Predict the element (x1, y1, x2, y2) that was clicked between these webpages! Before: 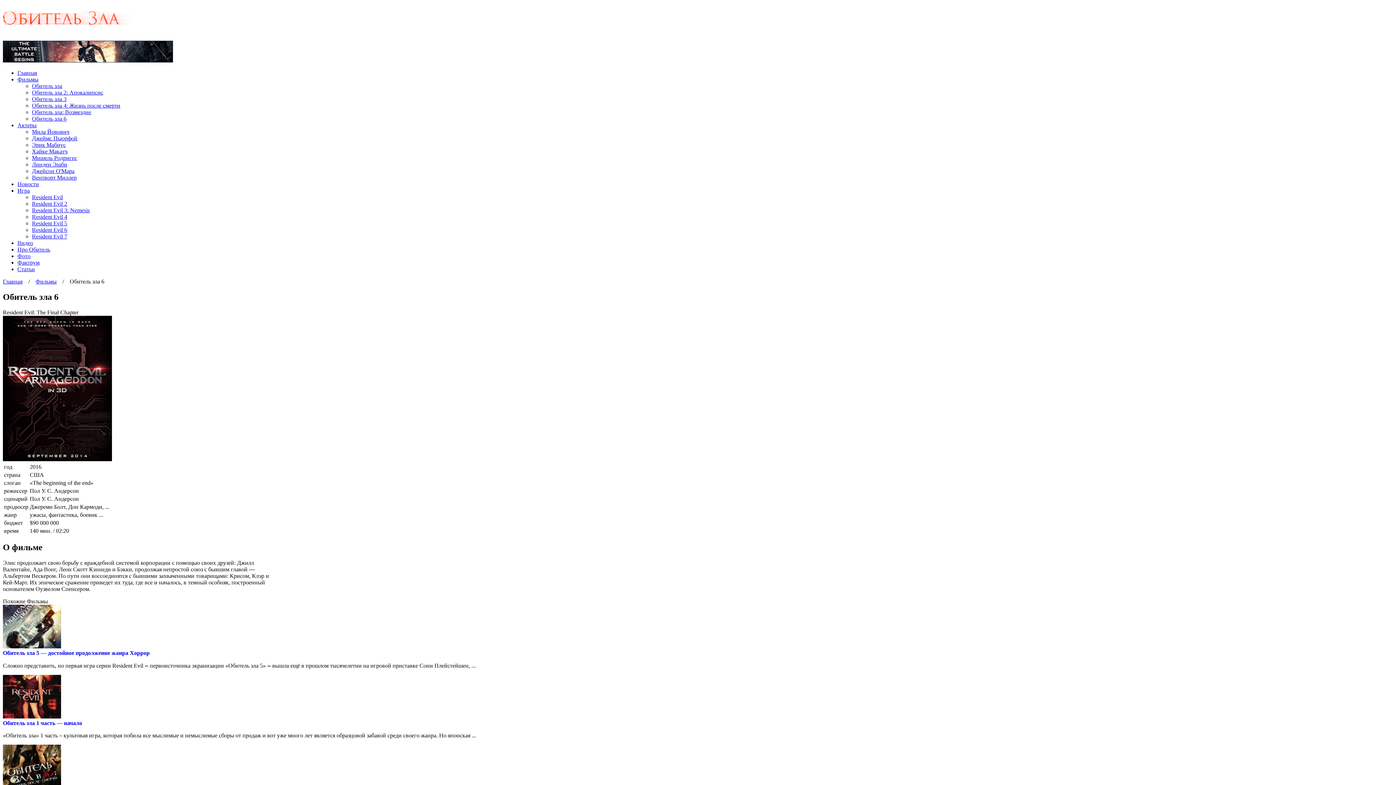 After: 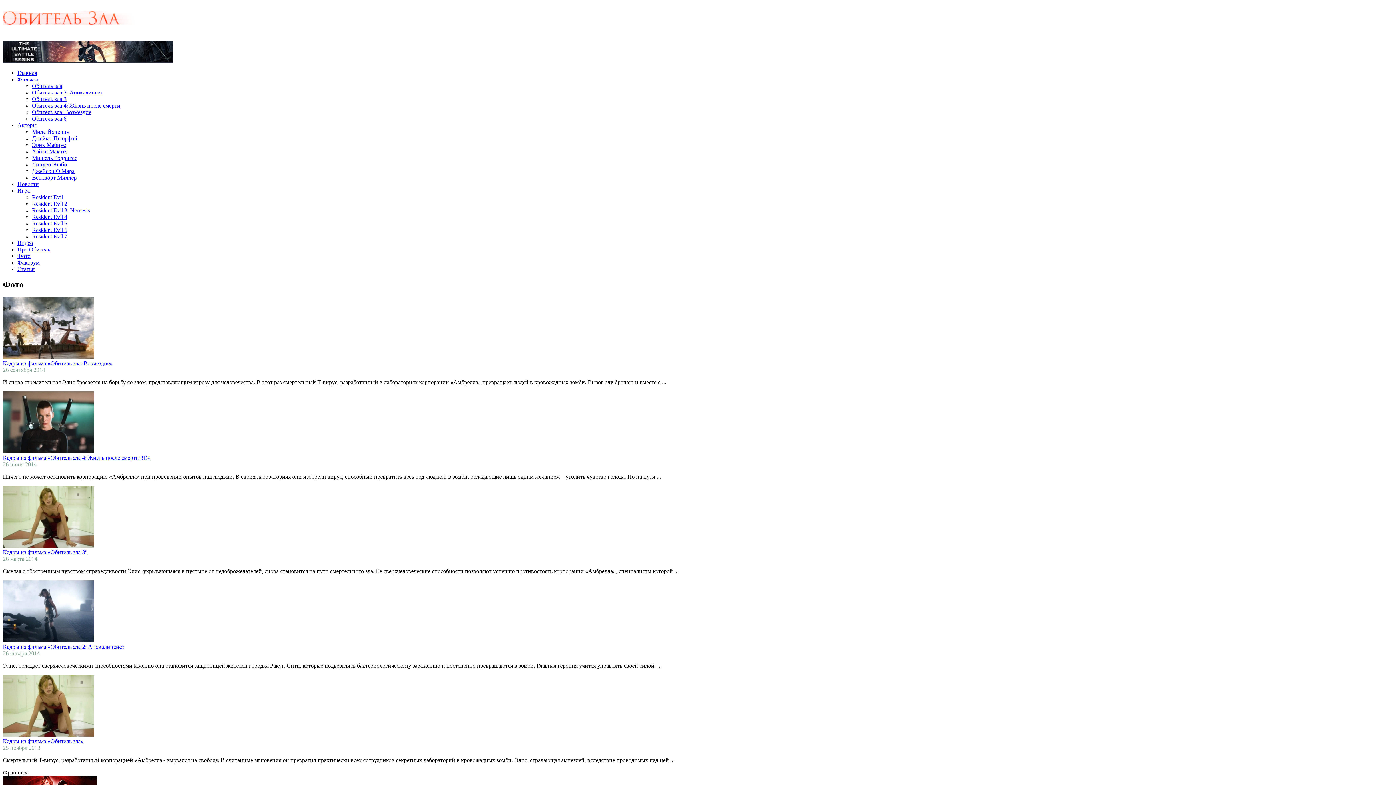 Action: label: Фото bbox: (17, 253, 30, 259)